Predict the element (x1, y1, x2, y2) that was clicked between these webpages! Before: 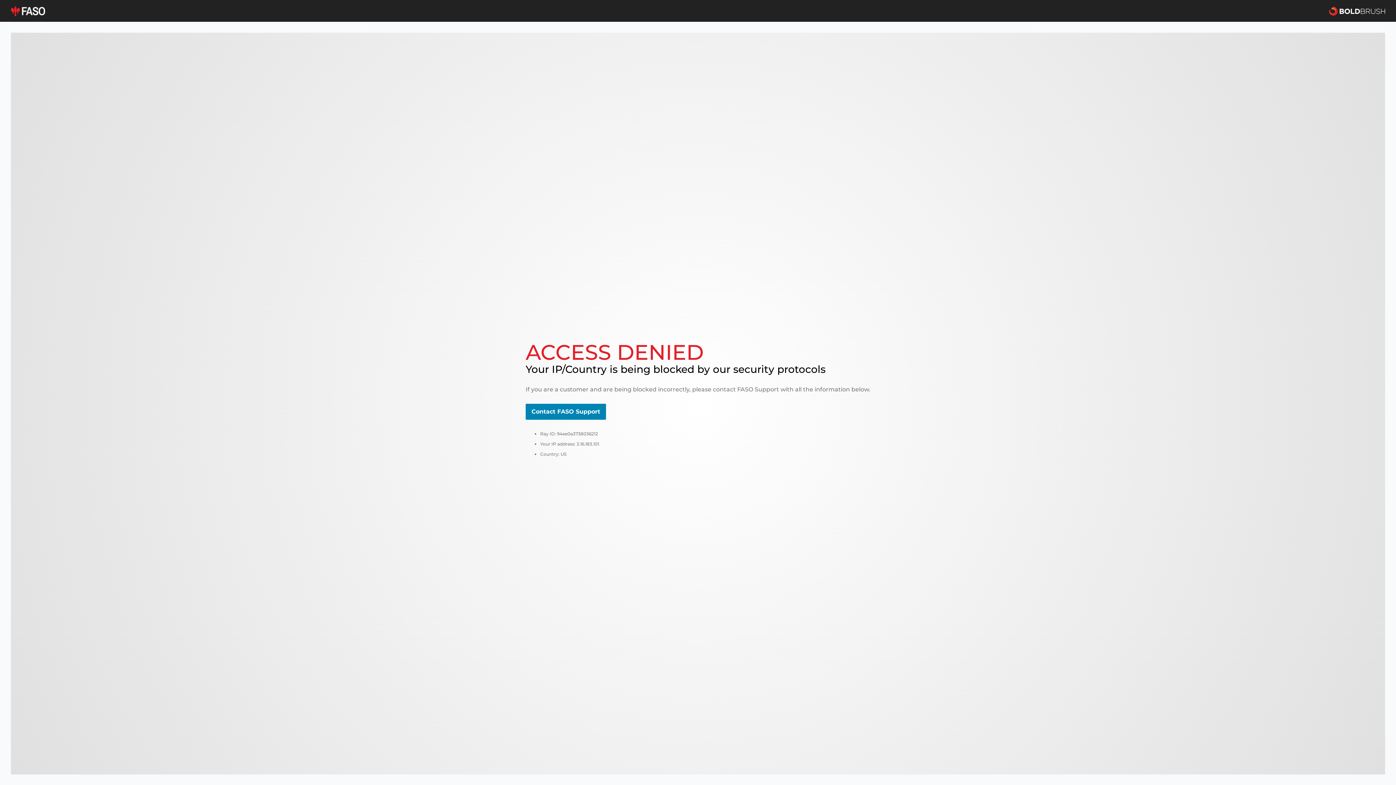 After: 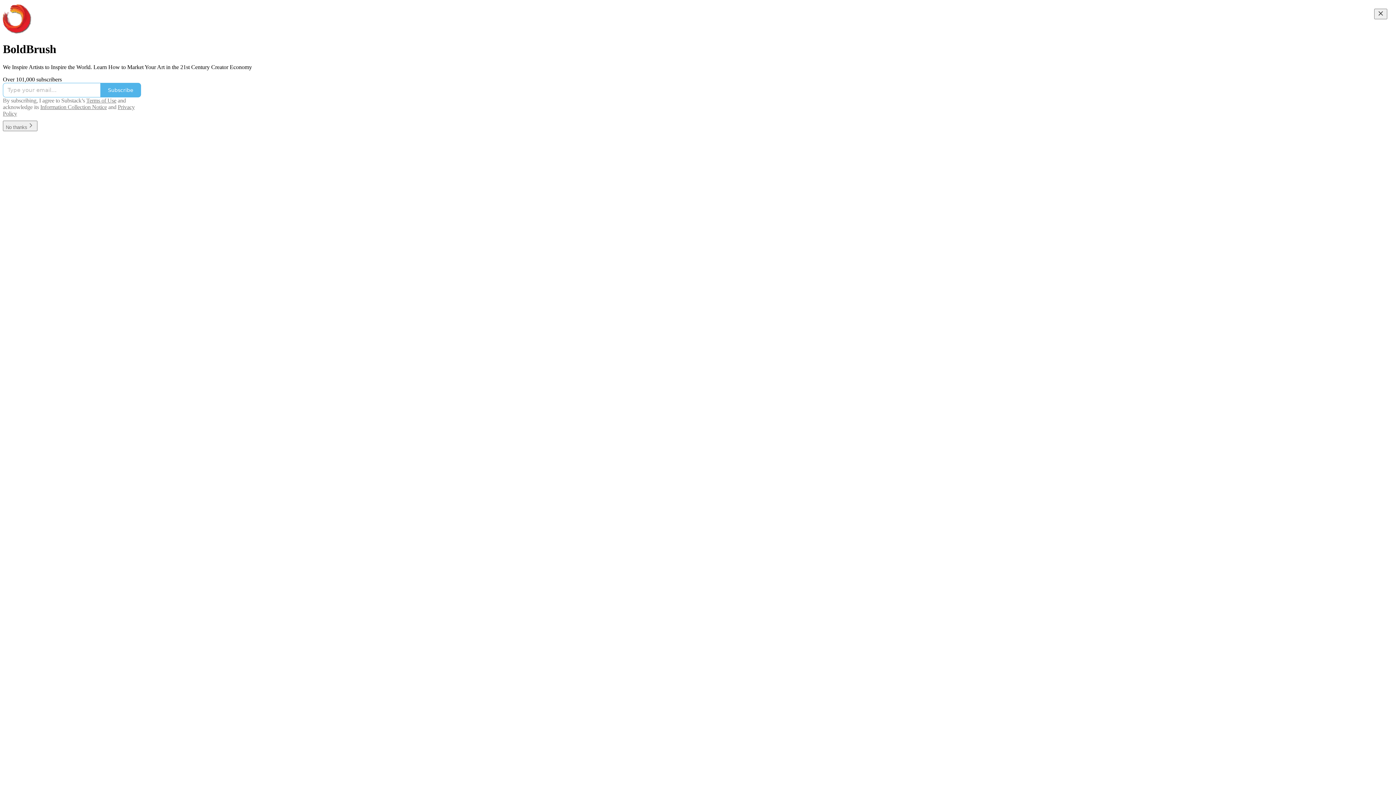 Action: bbox: (1329, 5, 1385, 16)